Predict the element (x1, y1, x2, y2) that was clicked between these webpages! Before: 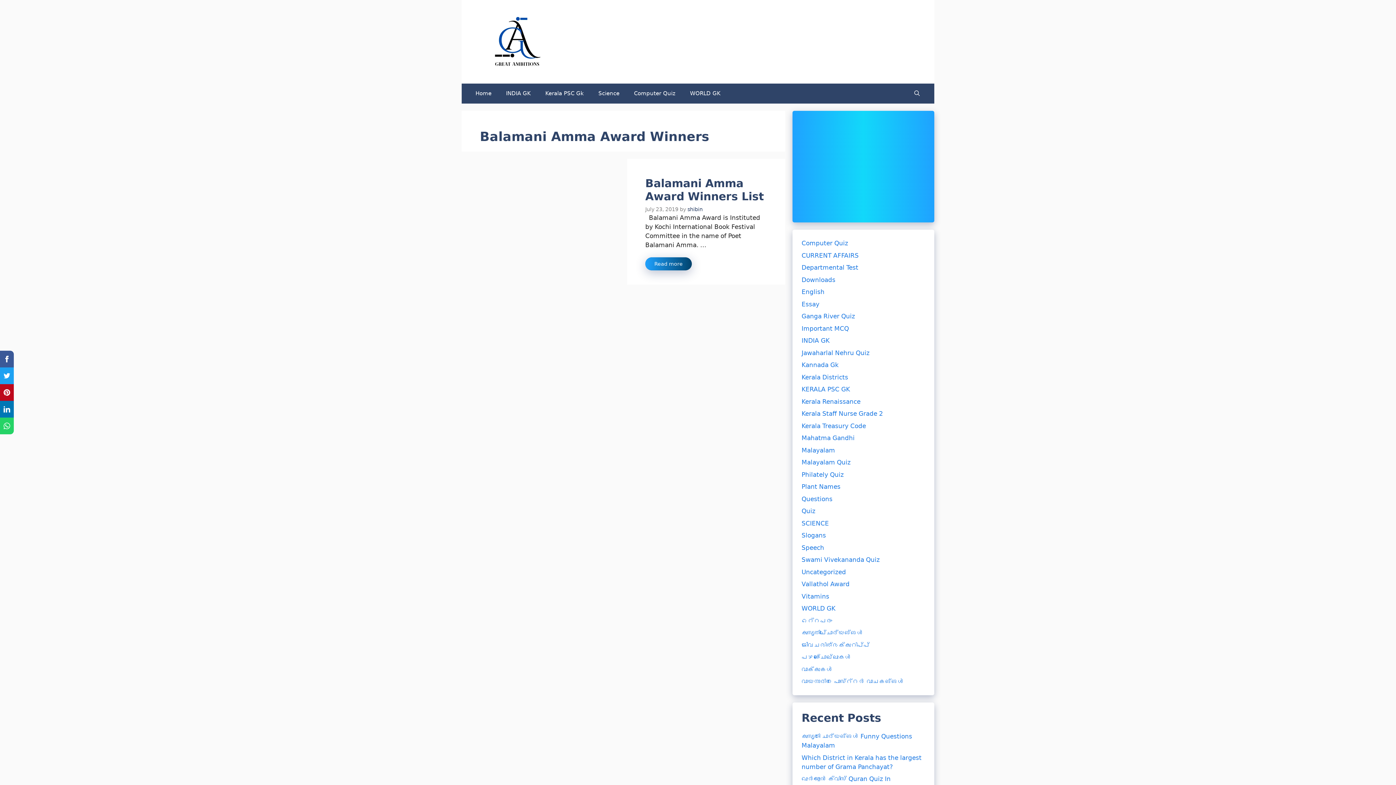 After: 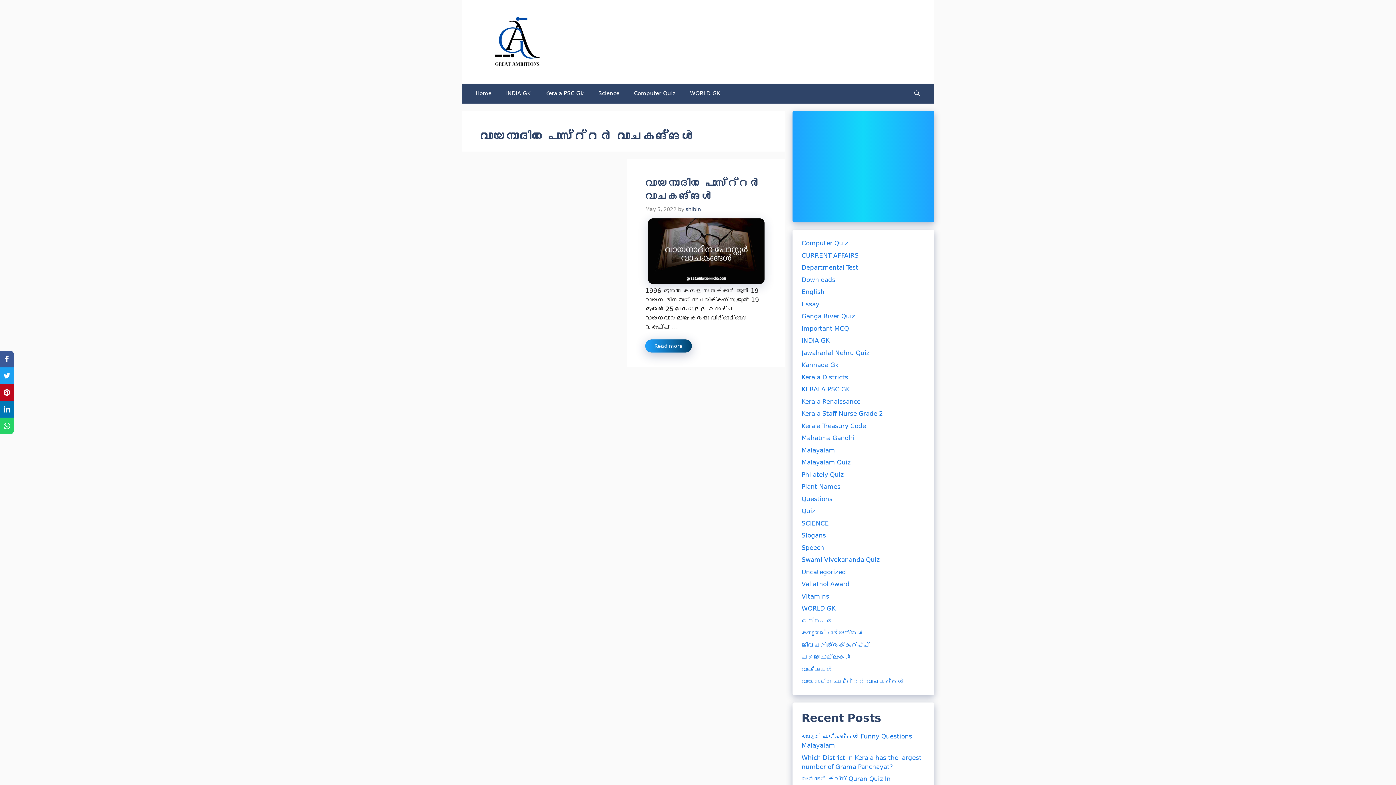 Action: bbox: (801, 678, 904, 685) label: വായനാദിന പോസ്റ്റർ വാചകങ്ങൾ